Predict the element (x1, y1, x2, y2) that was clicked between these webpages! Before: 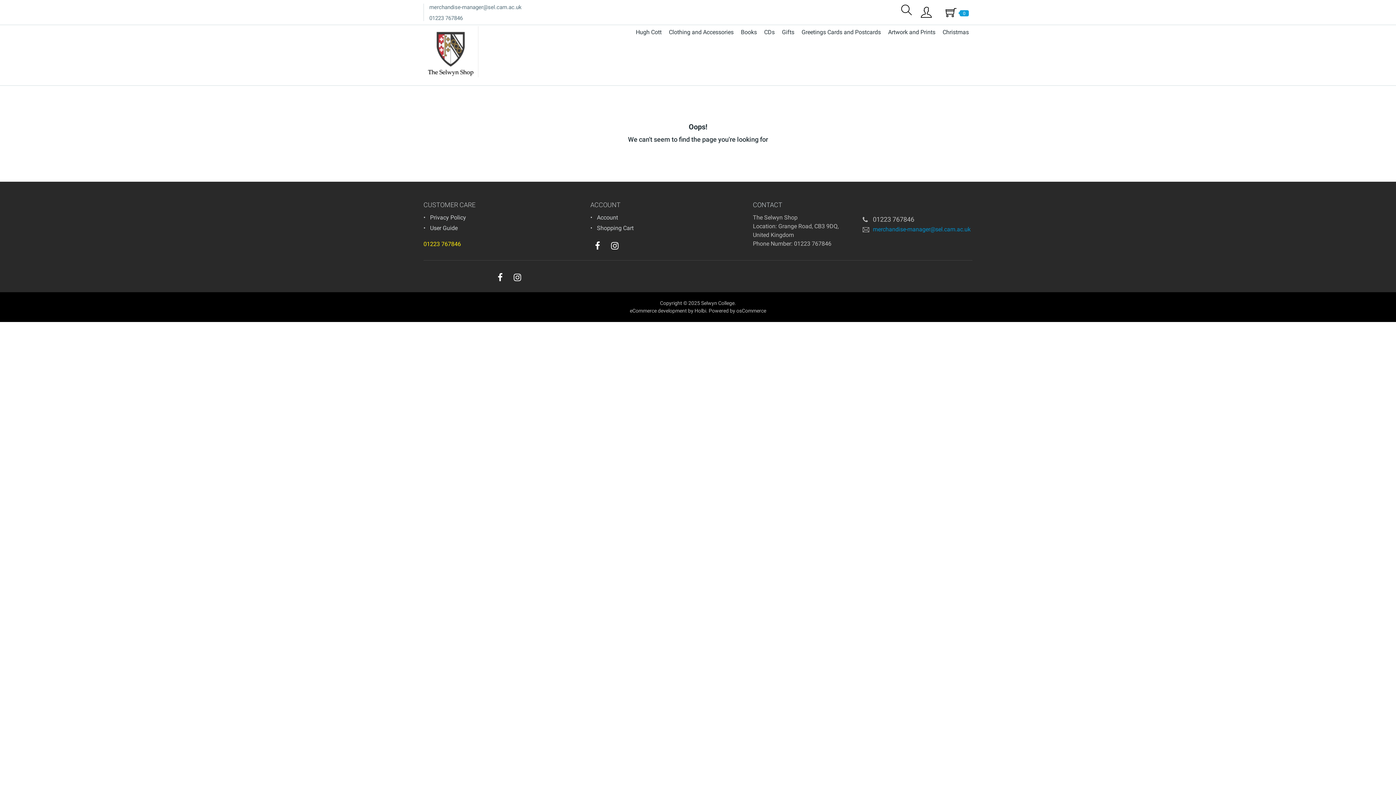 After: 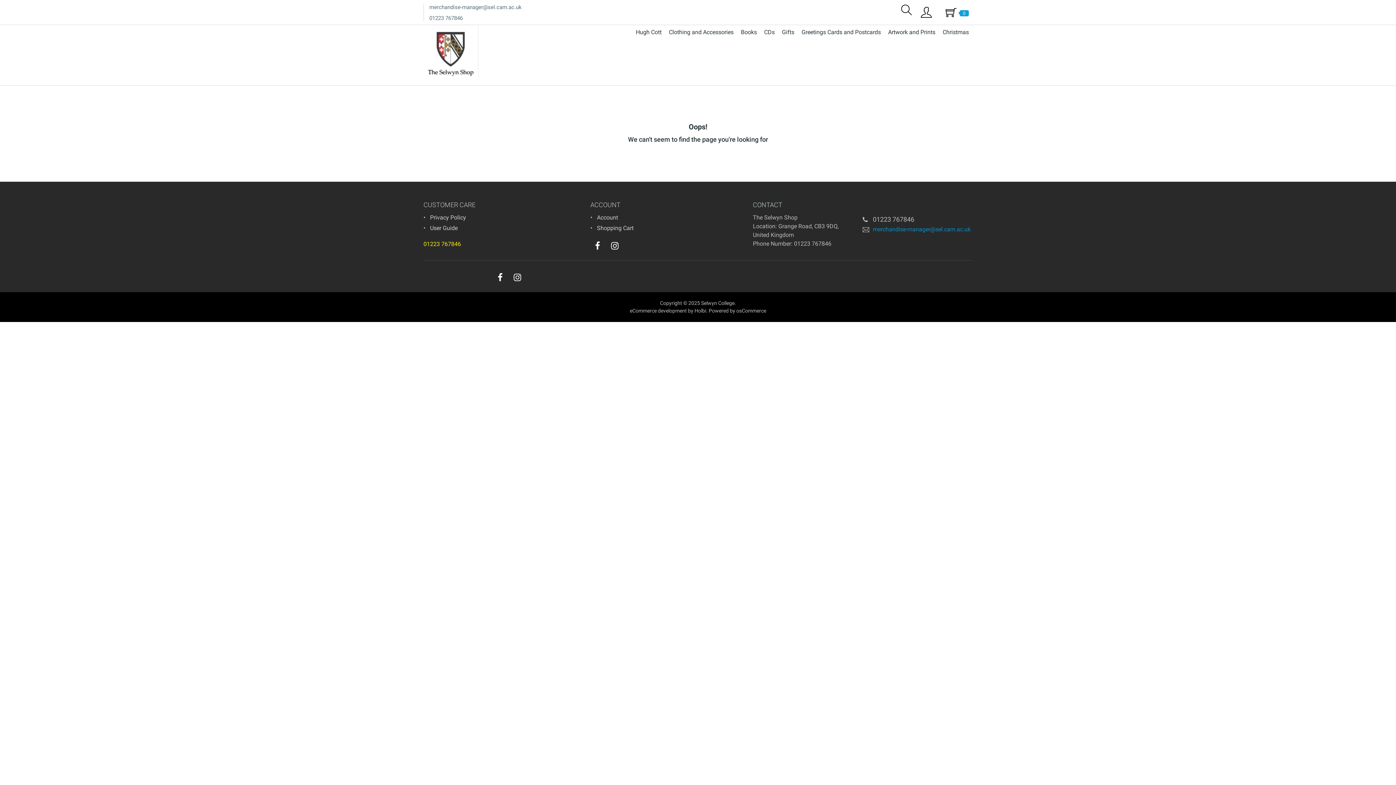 Action: label: youtube bbox: (626, 246, 632, 249)